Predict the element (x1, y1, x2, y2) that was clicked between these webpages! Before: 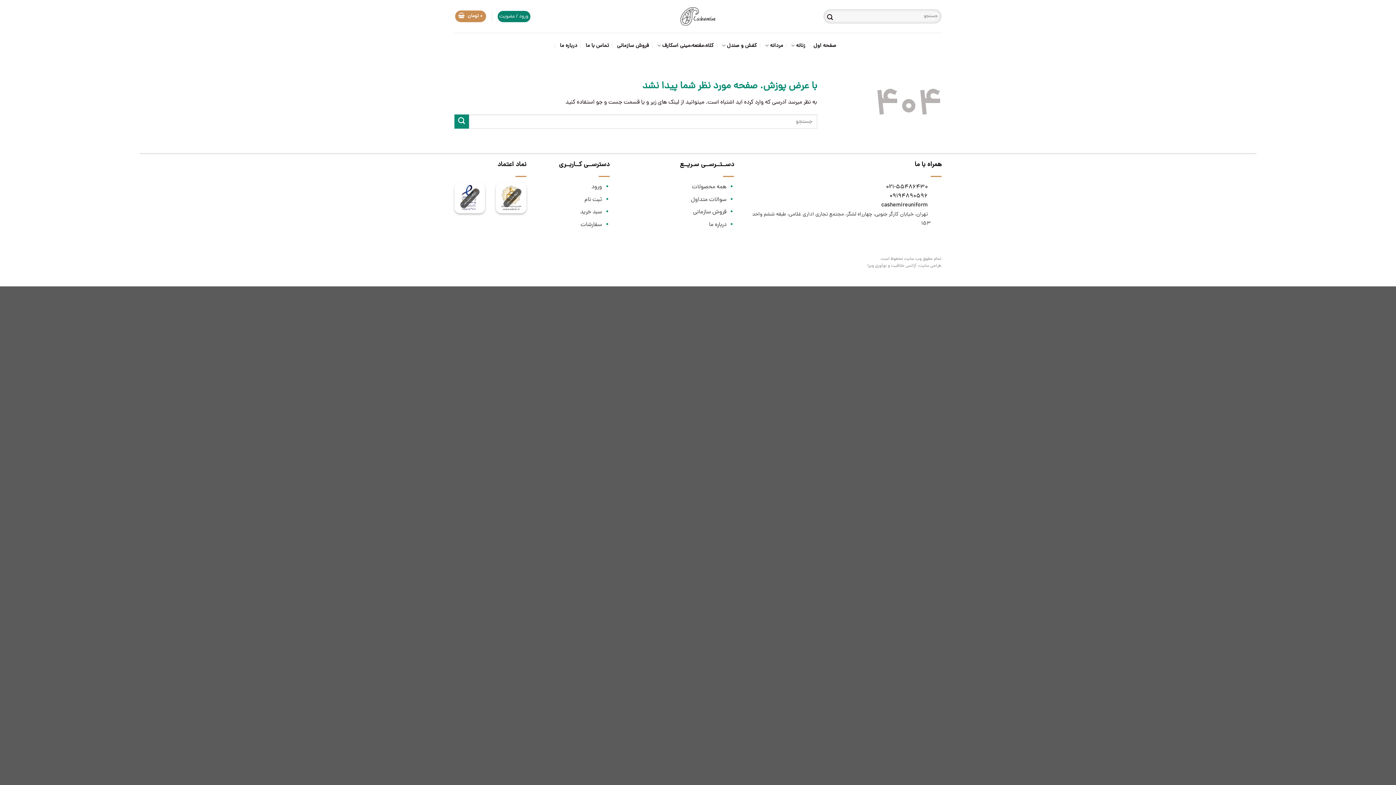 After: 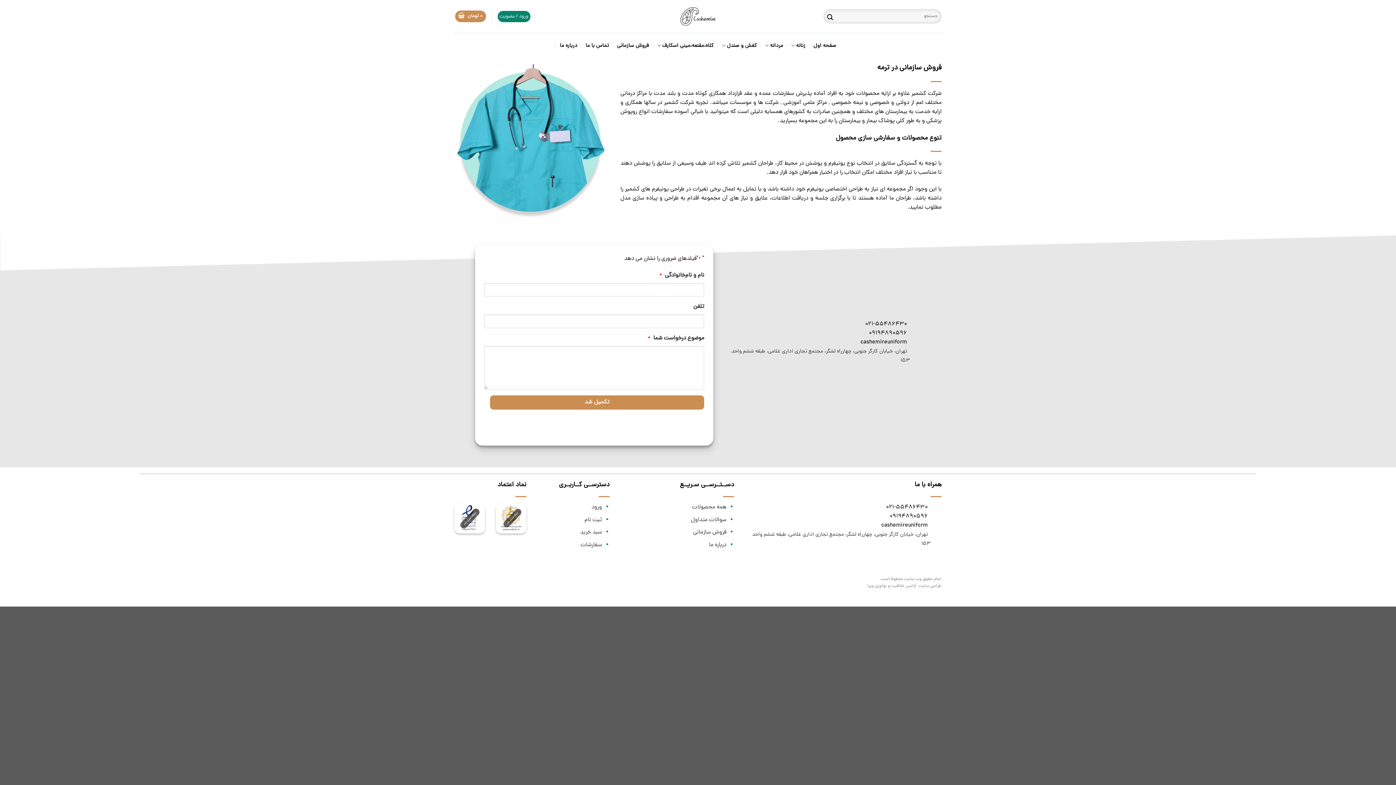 Action: label: فروش سازمانی bbox: (617, 39, 649, 52)